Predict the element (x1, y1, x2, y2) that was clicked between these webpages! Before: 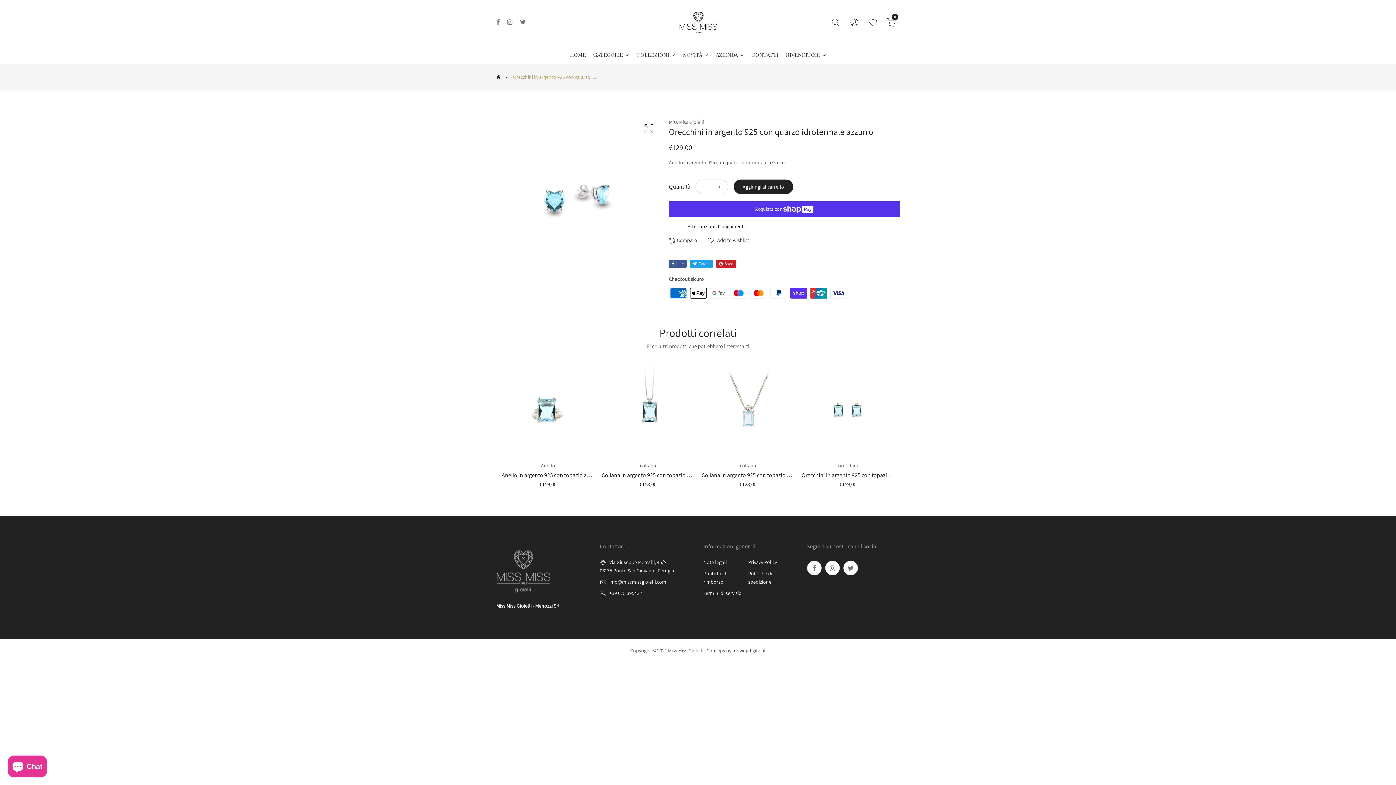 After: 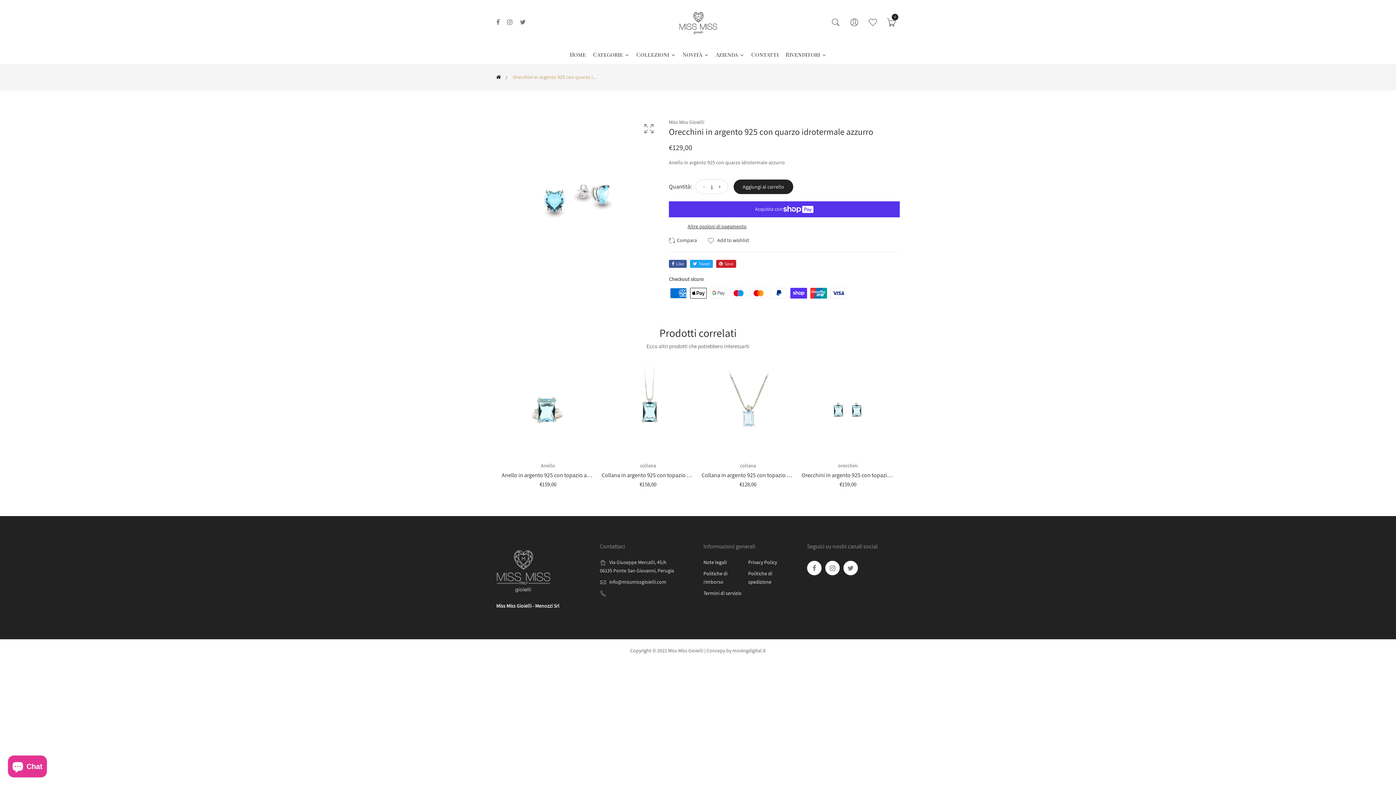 Action: label: +39 075 395432 bbox: (609, 590, 642, 596)